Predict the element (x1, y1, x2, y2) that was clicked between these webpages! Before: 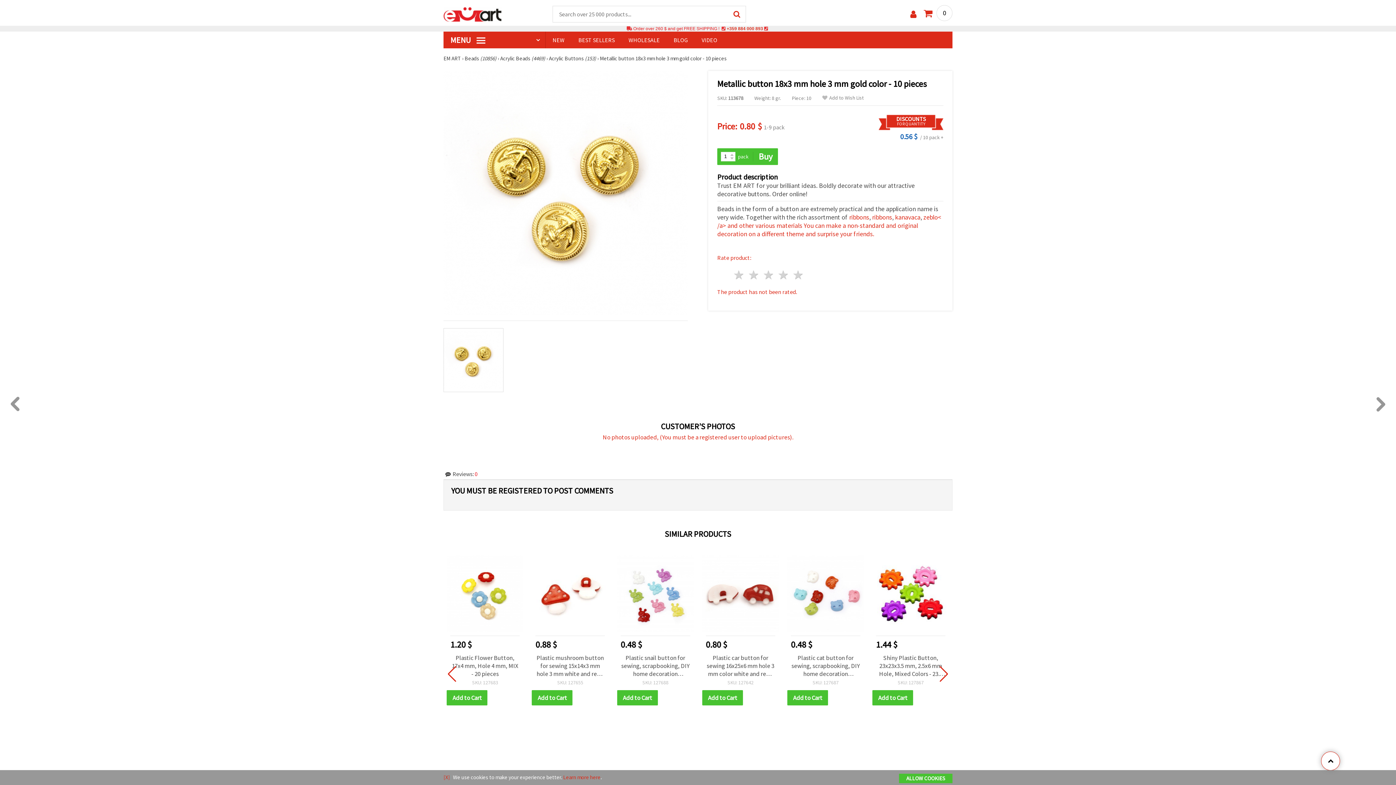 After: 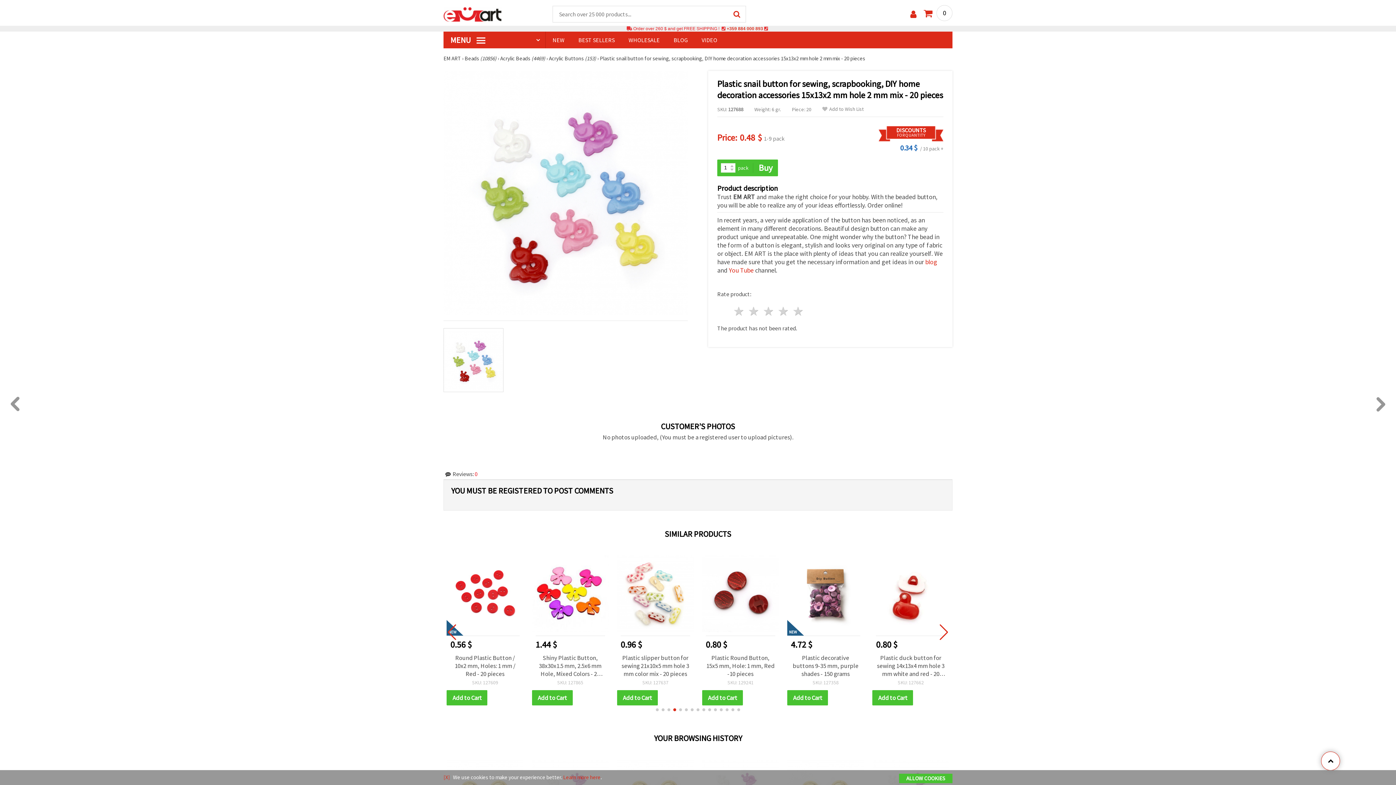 Action: label: Plastic snail button for sewing, scrapbooking, DIY home decoration accessories 15x13x2 mm hole 2 mm mix - 20 pieces bbox: (787, 654, 864, 678)